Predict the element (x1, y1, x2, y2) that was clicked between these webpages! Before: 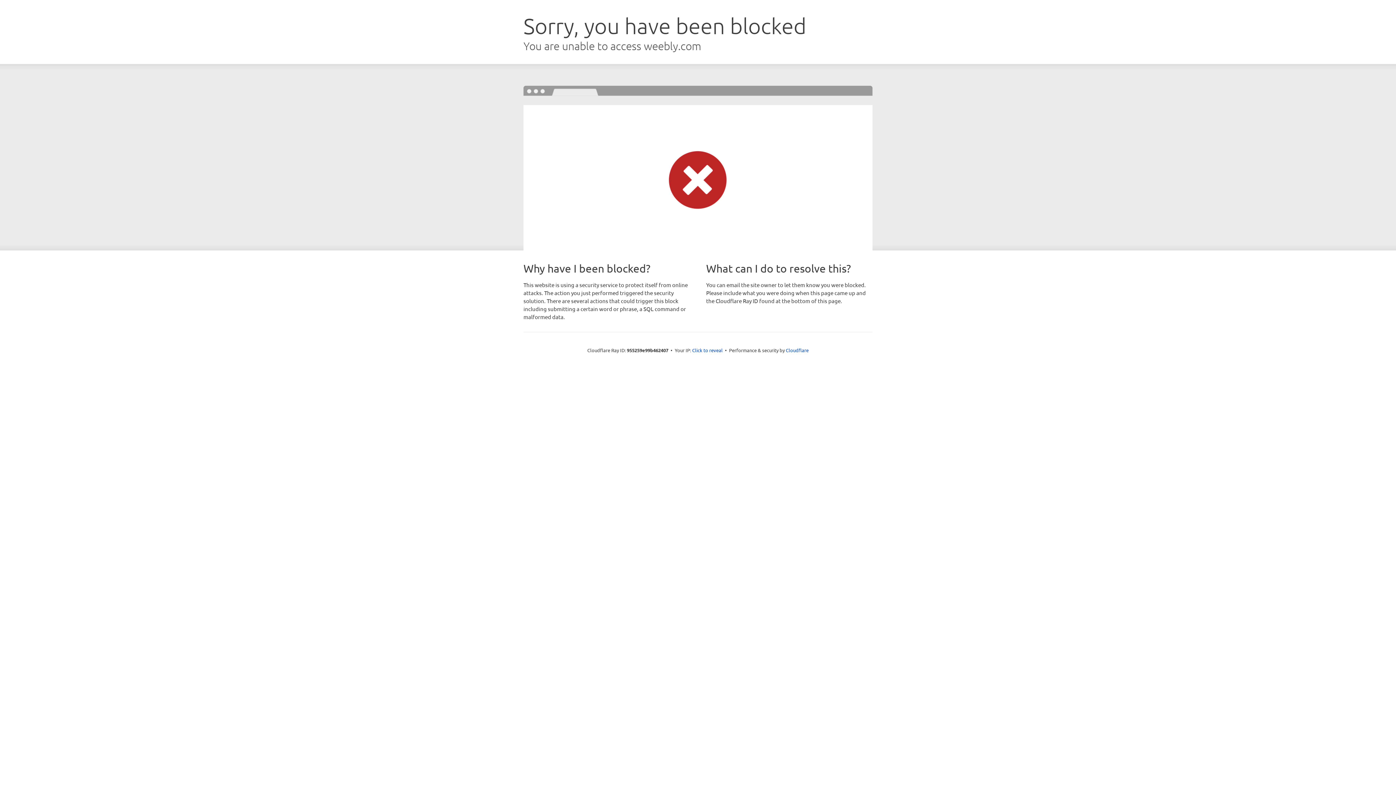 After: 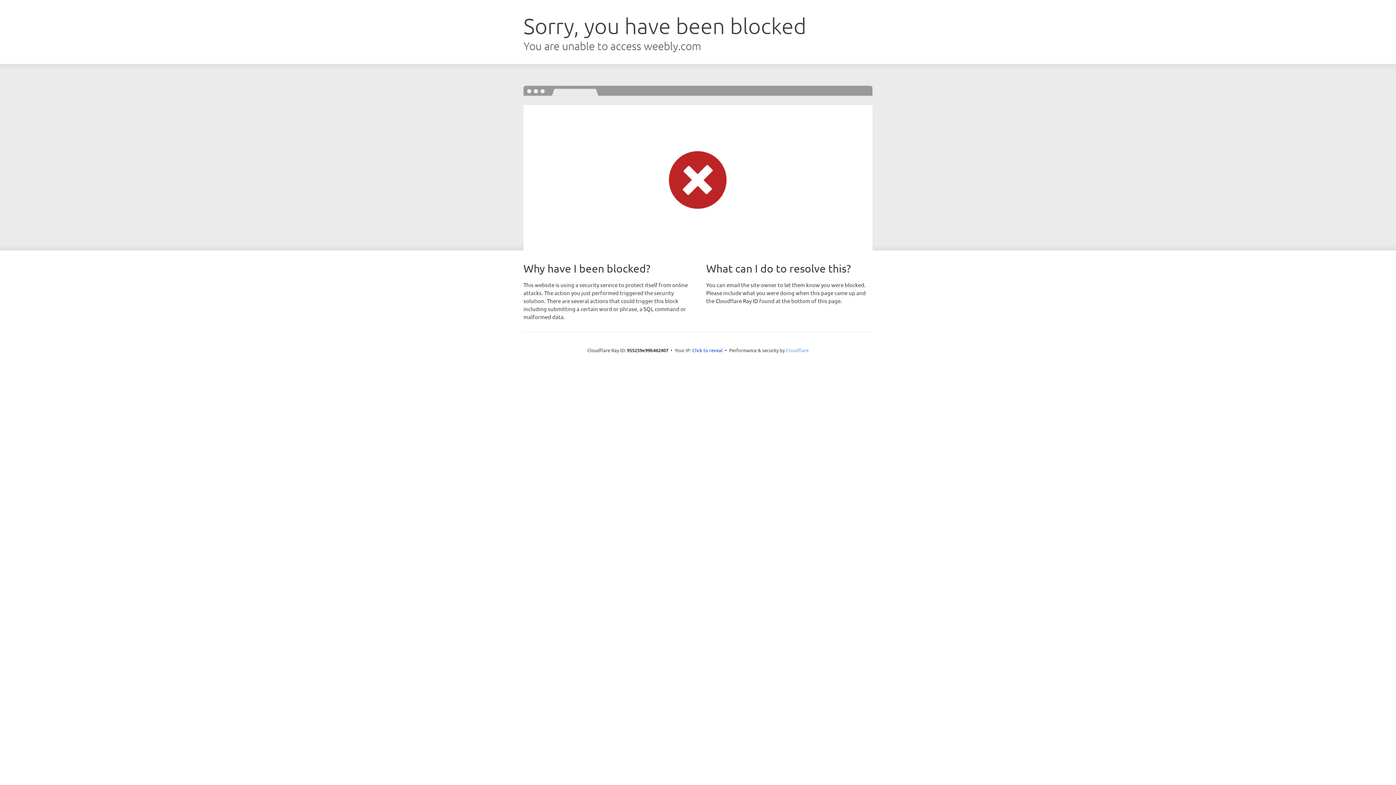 Action: label: Cloudflare bbox: (786, 347, 808, 353)